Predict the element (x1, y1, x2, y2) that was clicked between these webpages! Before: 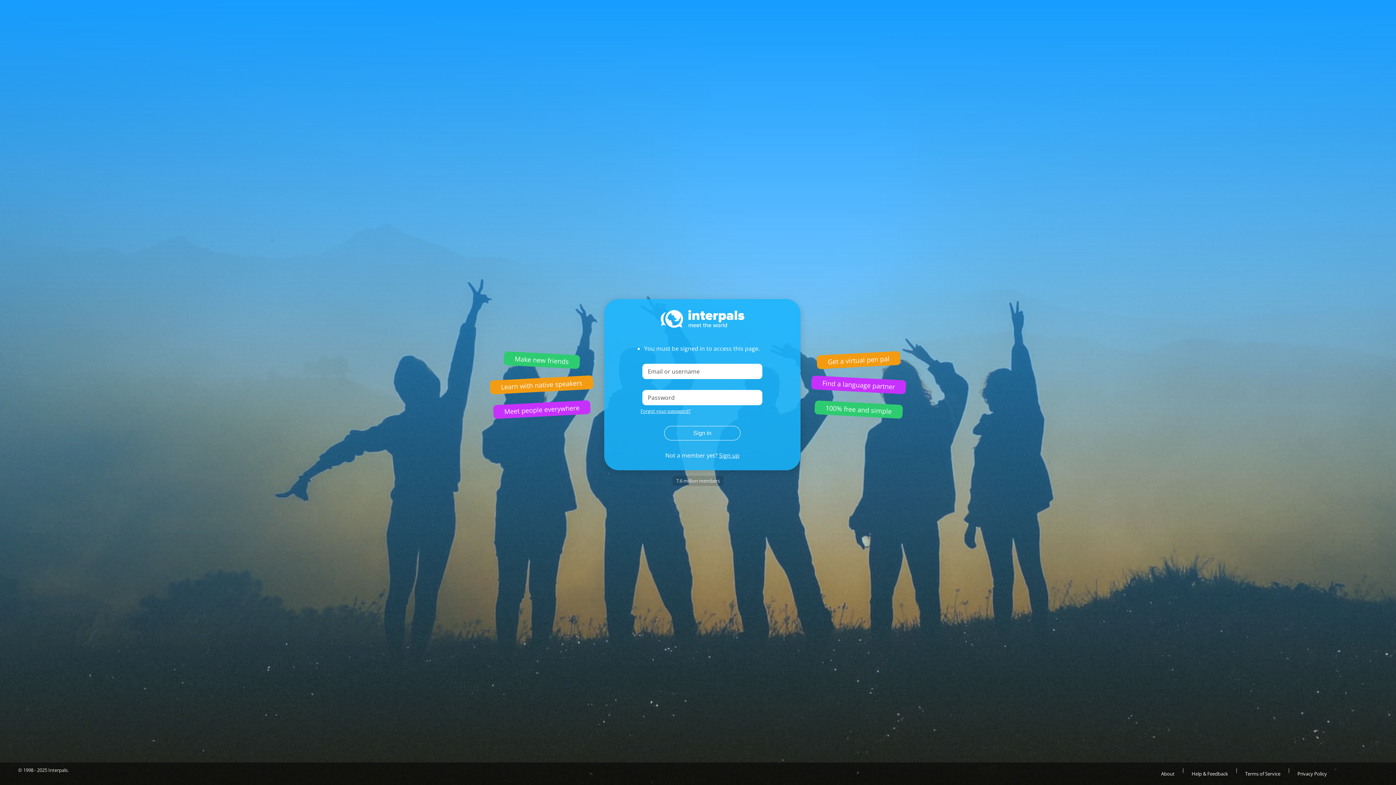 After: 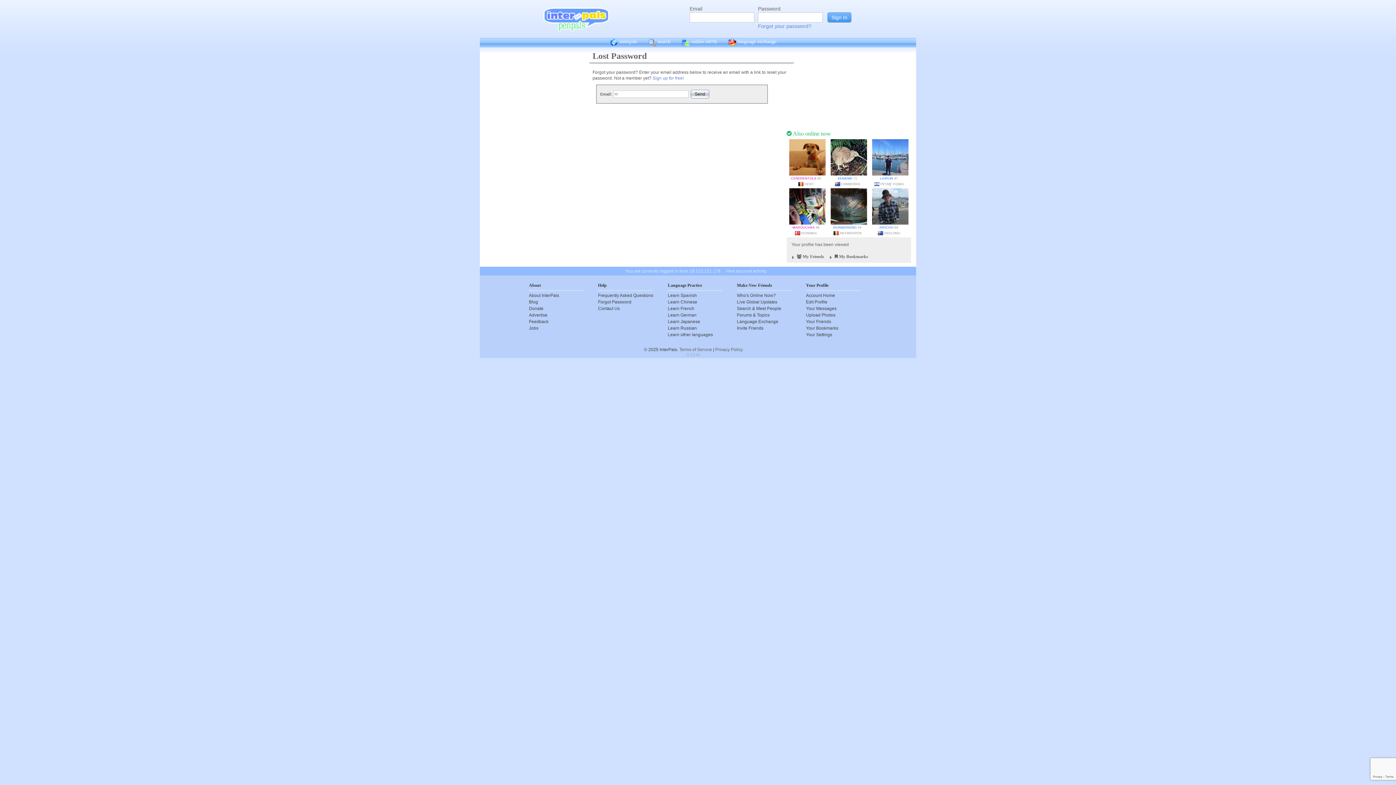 Action: label: Forgot your password? bbox: (640, 408, 690, 414)